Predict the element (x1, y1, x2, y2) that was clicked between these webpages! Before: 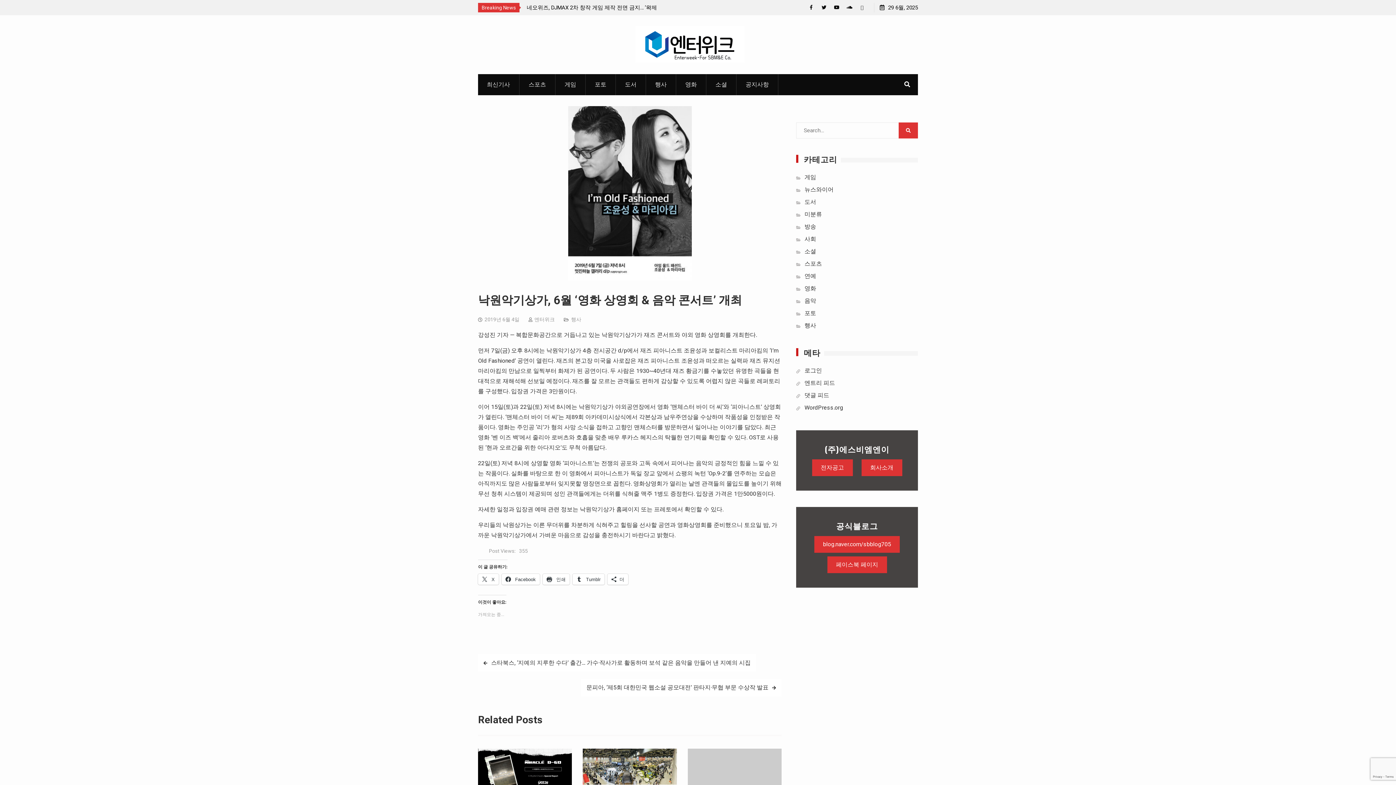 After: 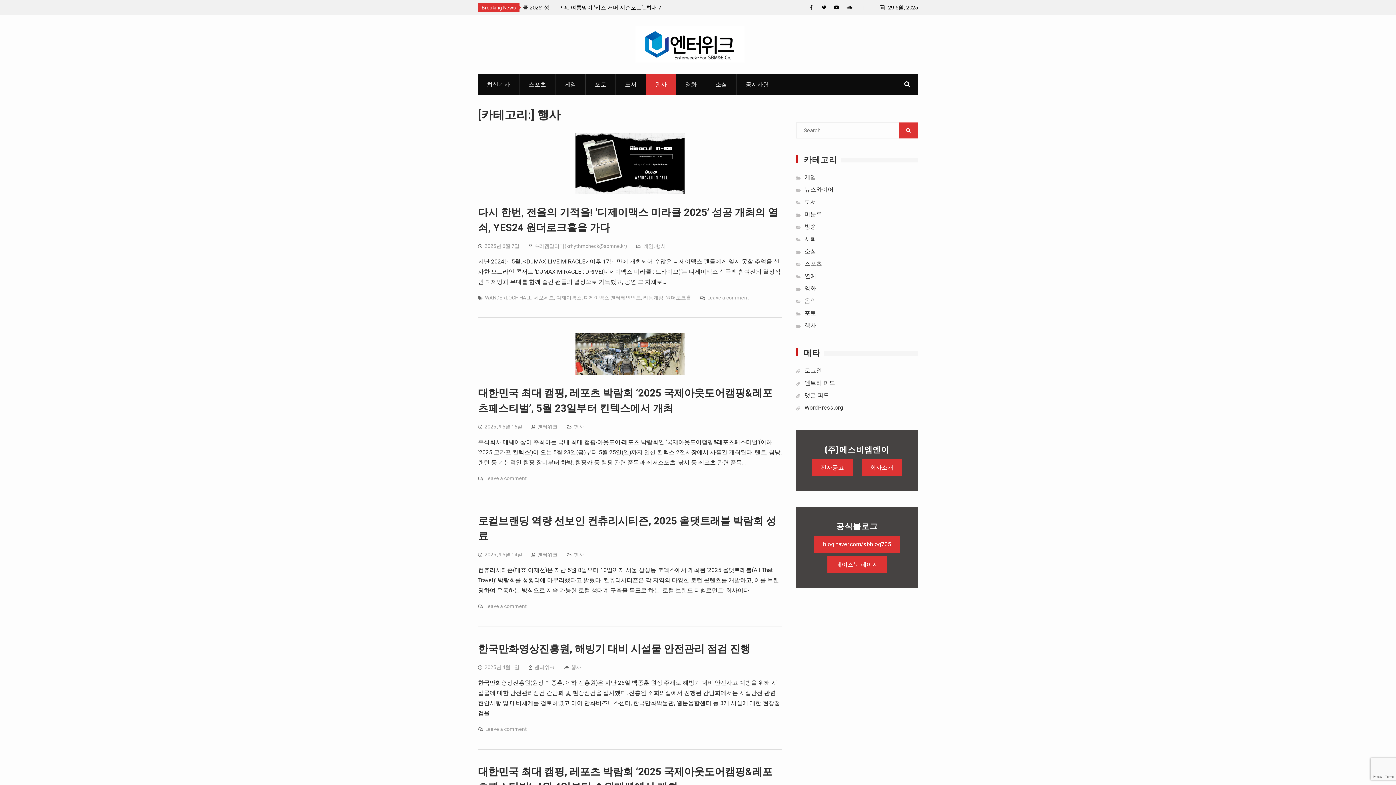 Action: label: 행사 bbox: (646, 74, 676, 95)